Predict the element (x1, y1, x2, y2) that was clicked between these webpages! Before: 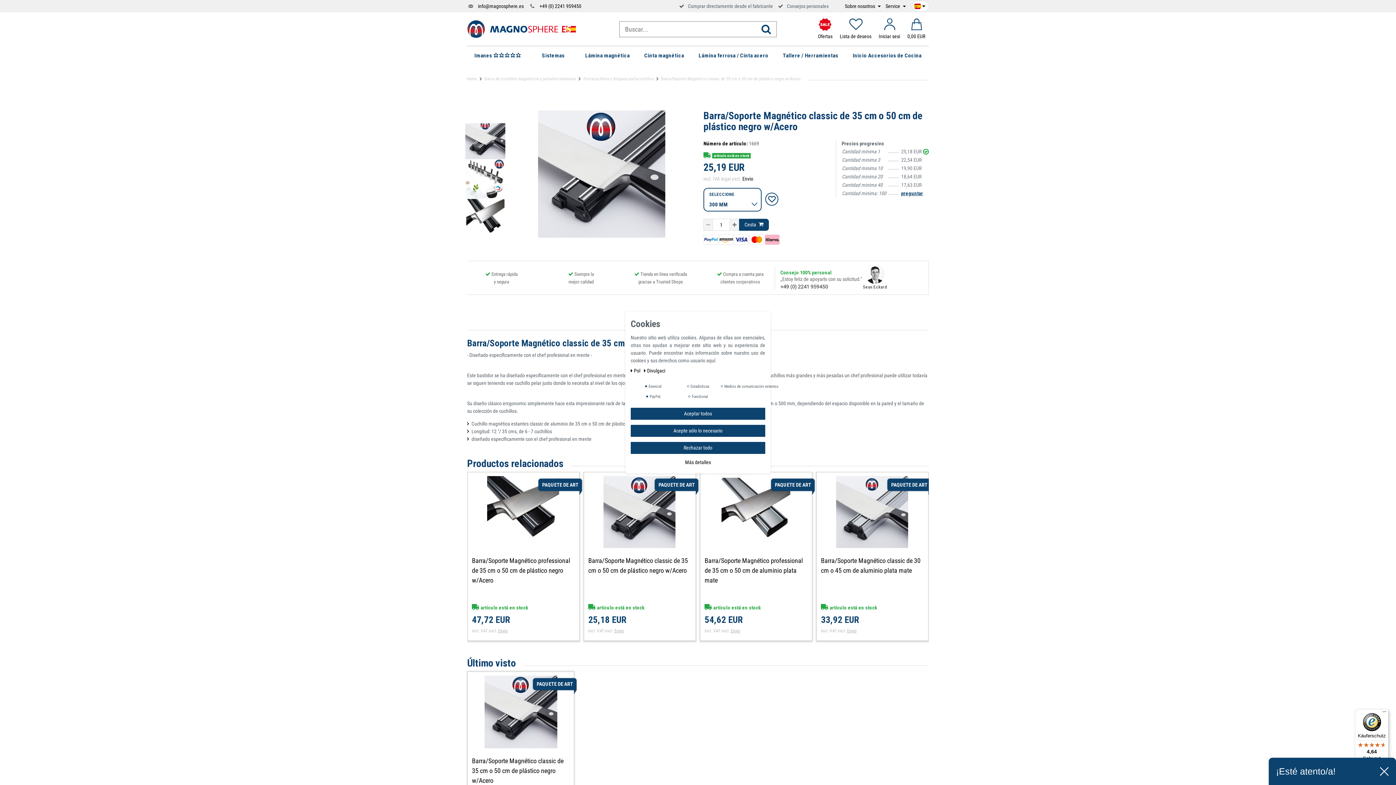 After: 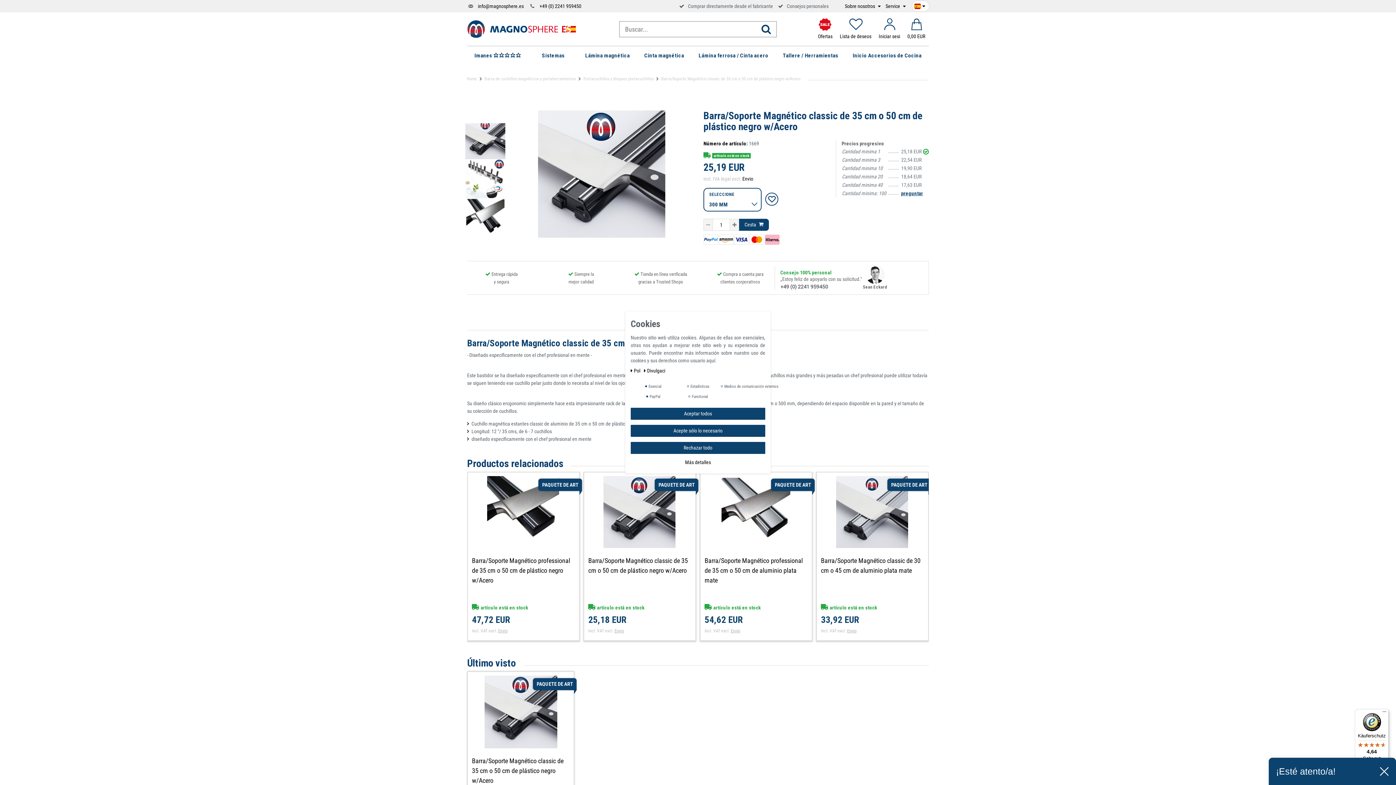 Action: bbox: (780, 284, 828, 289) label: +49 (0) 2241 959450